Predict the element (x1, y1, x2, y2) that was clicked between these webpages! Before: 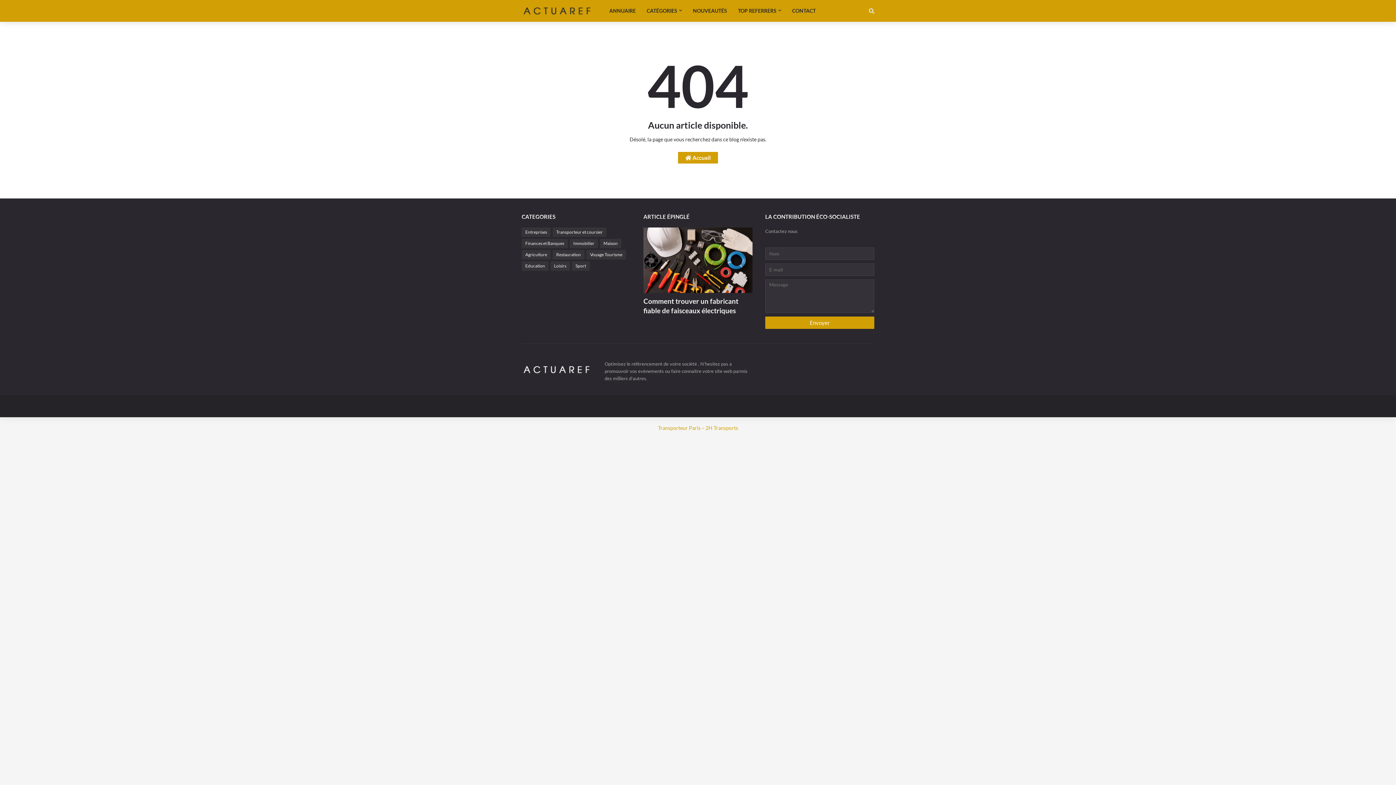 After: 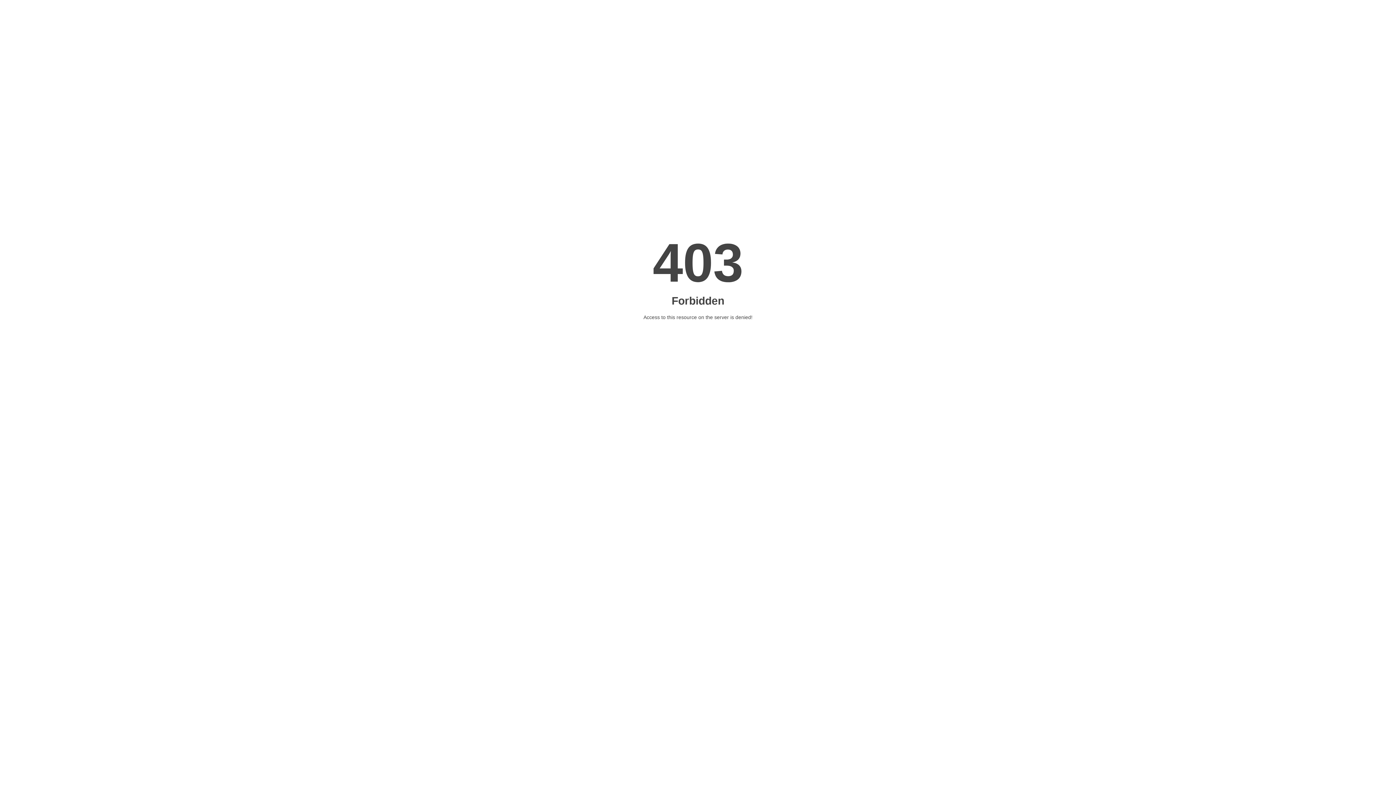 Action: bbox: (658, 425, 738, 431) label: Transporteur Paris – 2H Transports